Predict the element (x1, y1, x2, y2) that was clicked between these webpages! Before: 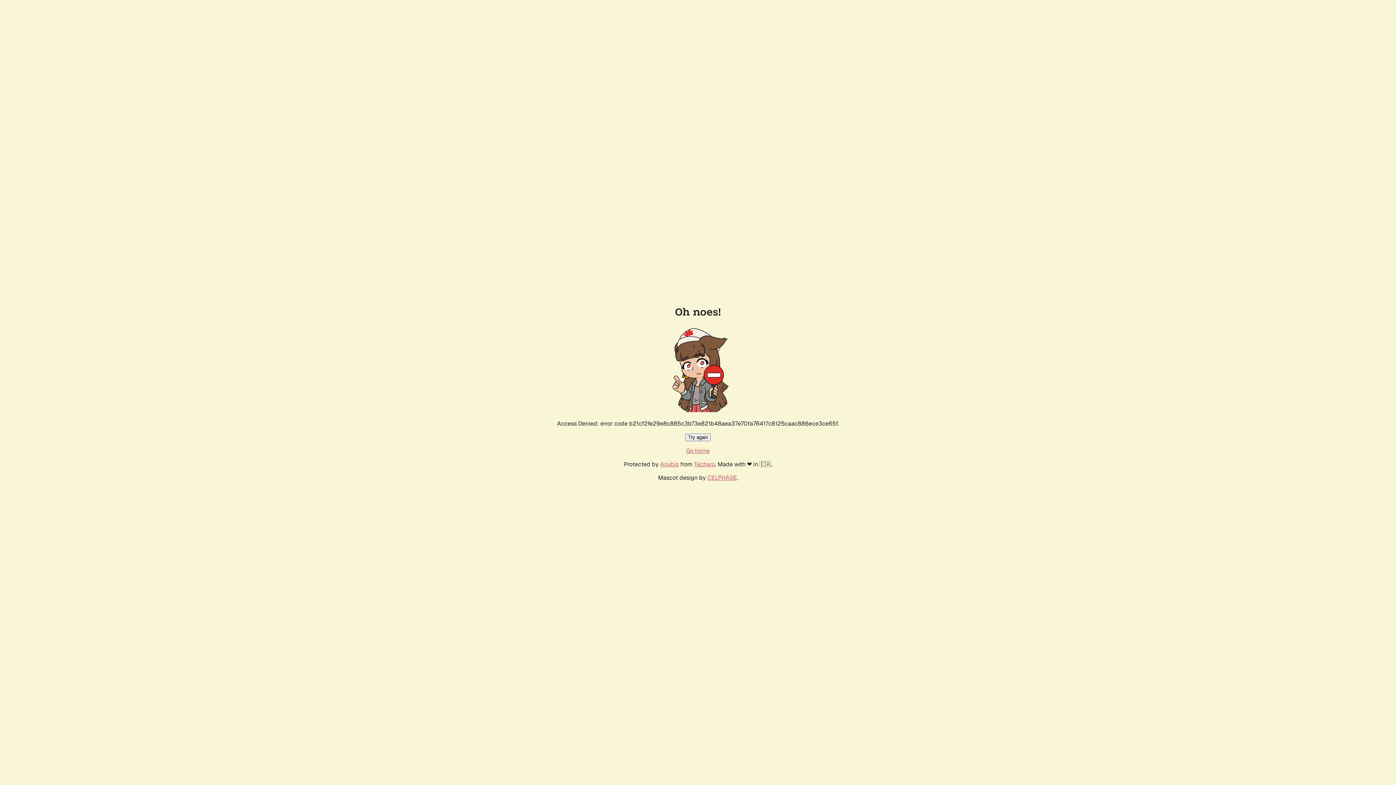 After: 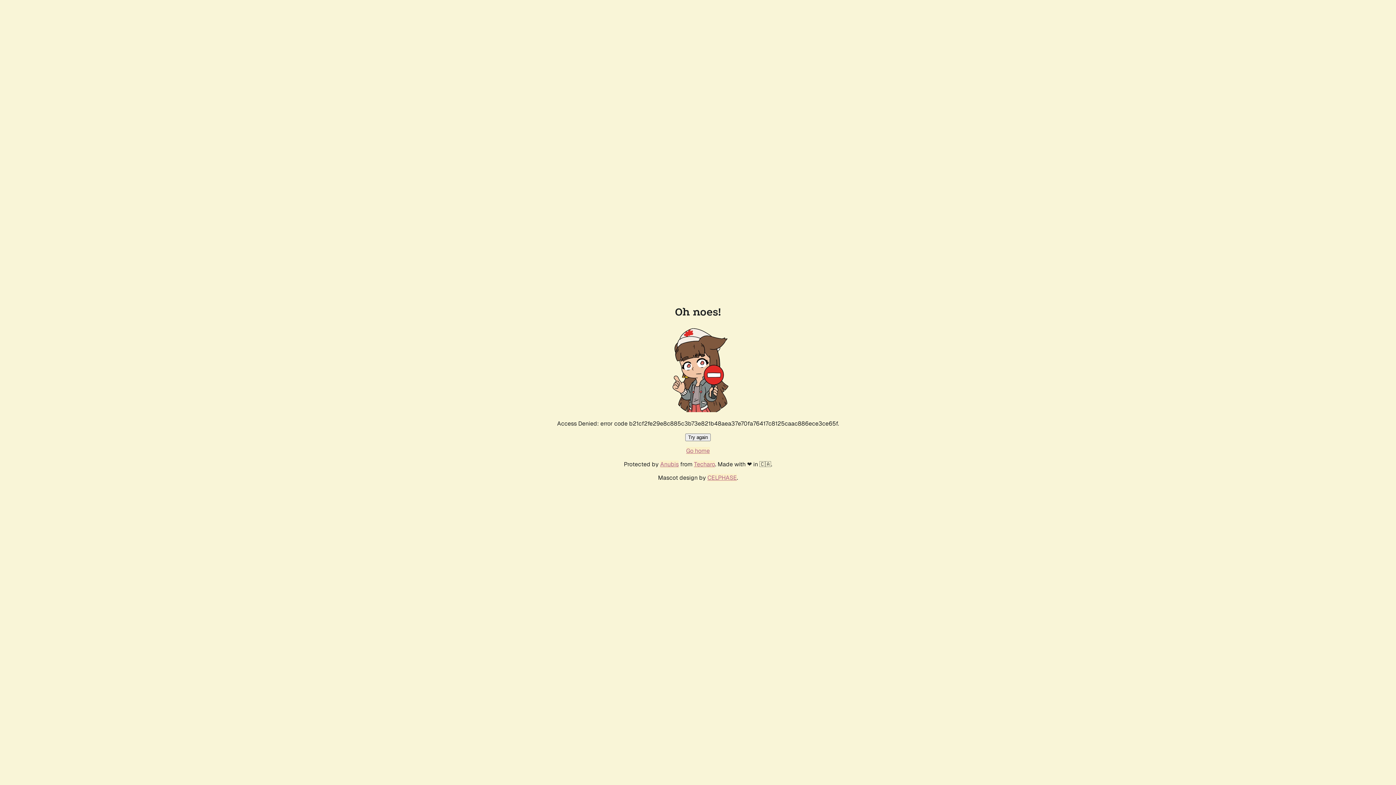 Action: label: Try again bbox: (685, 433, 710, 441)